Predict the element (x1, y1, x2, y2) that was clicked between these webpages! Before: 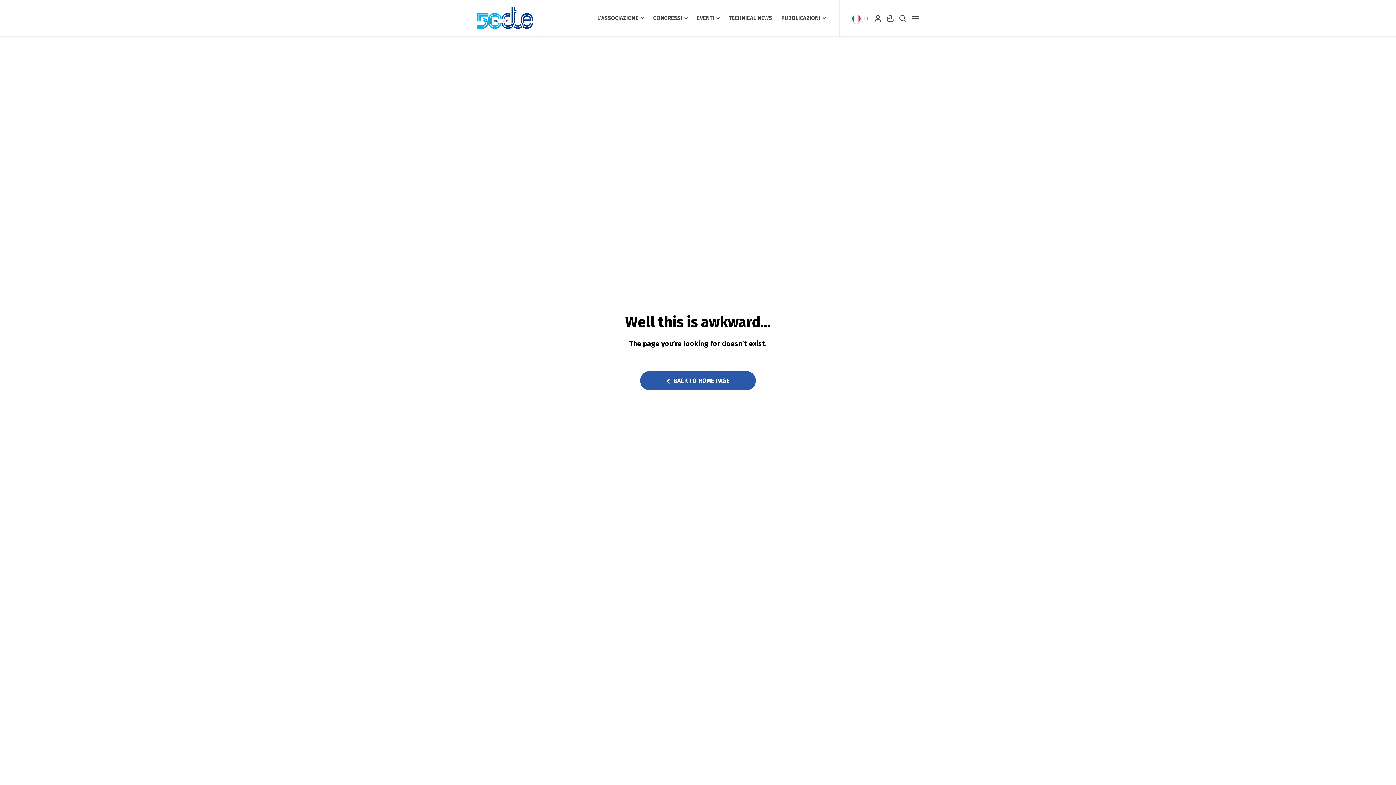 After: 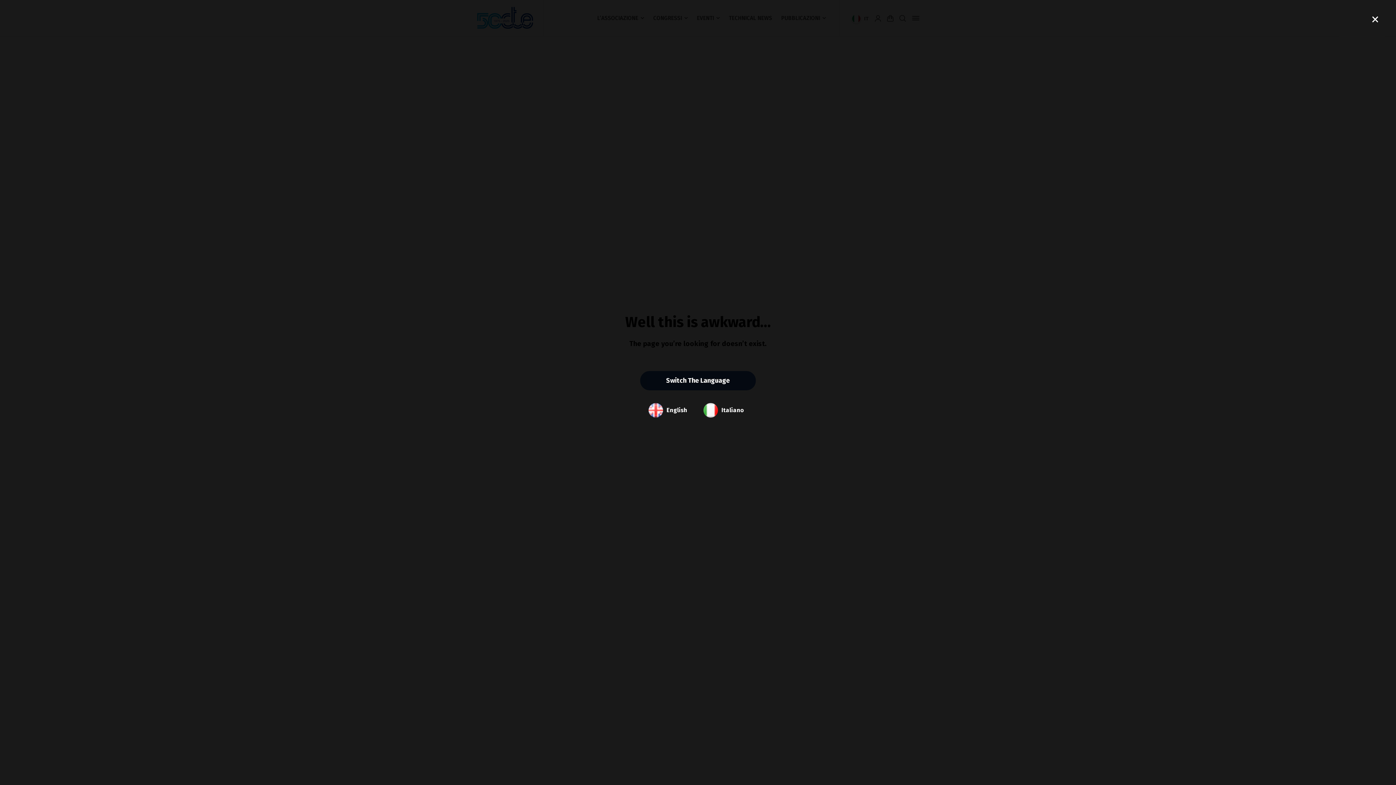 Action: label: IT bbox: (848, 0, 872, 36)